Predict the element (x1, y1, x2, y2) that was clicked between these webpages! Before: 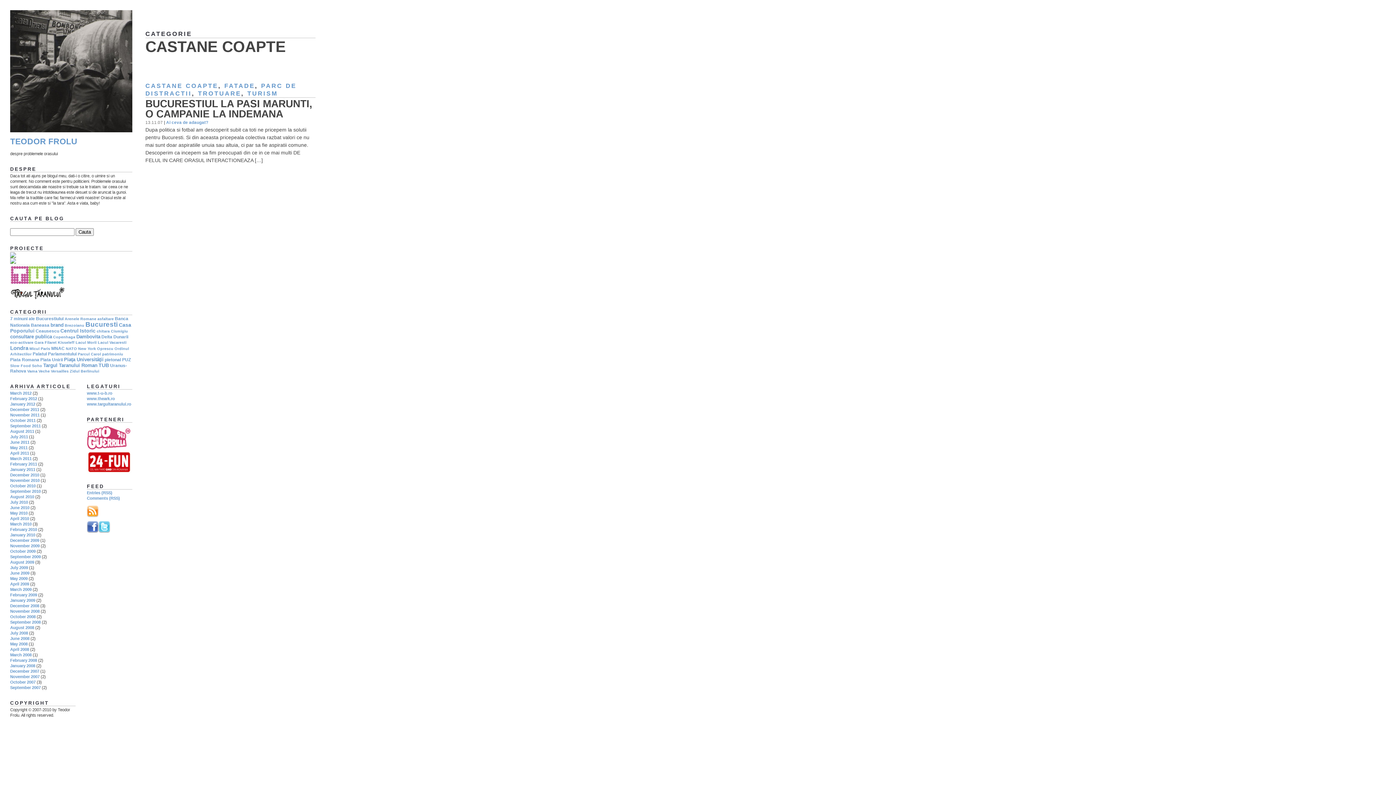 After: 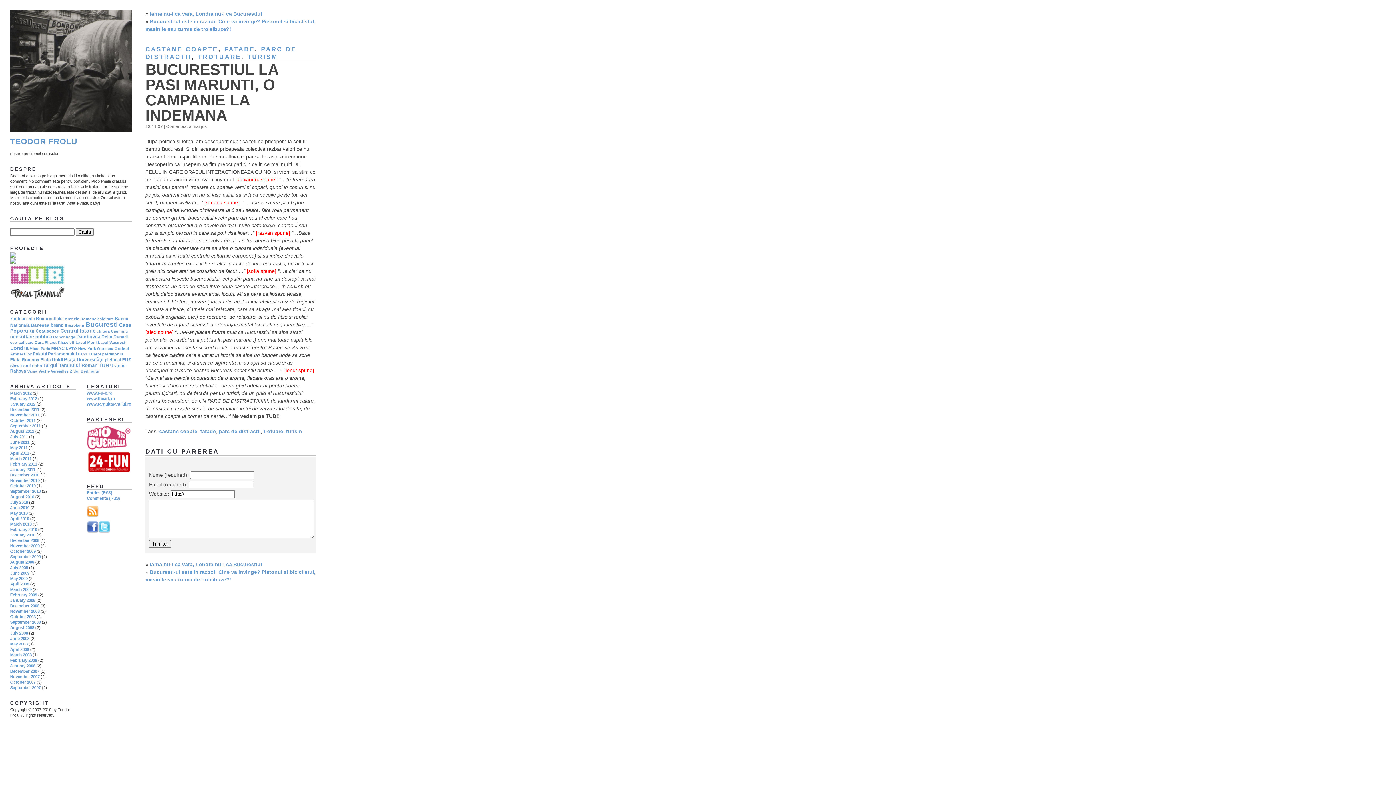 Action: label: Ai ceva de adaugat? bbox: (166, 120, 208, 124)